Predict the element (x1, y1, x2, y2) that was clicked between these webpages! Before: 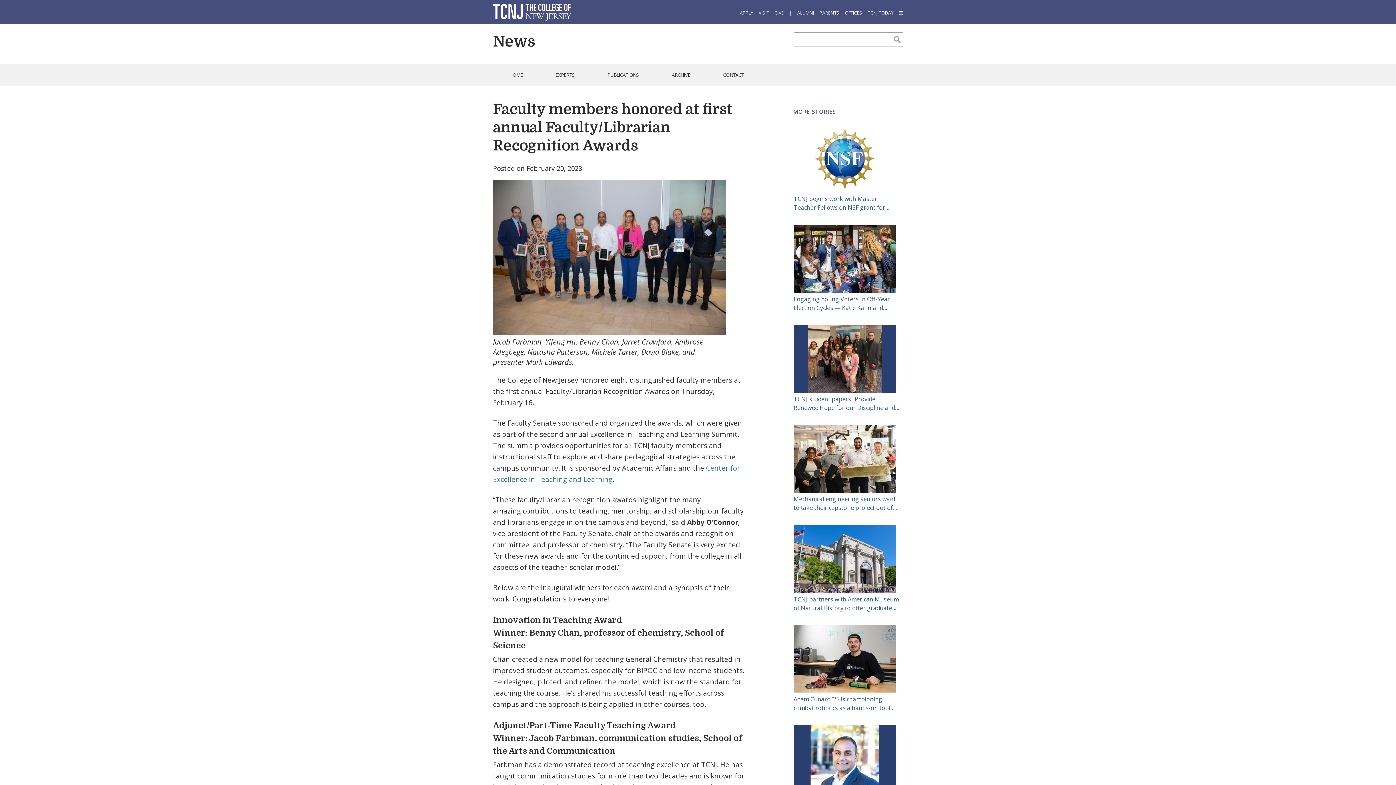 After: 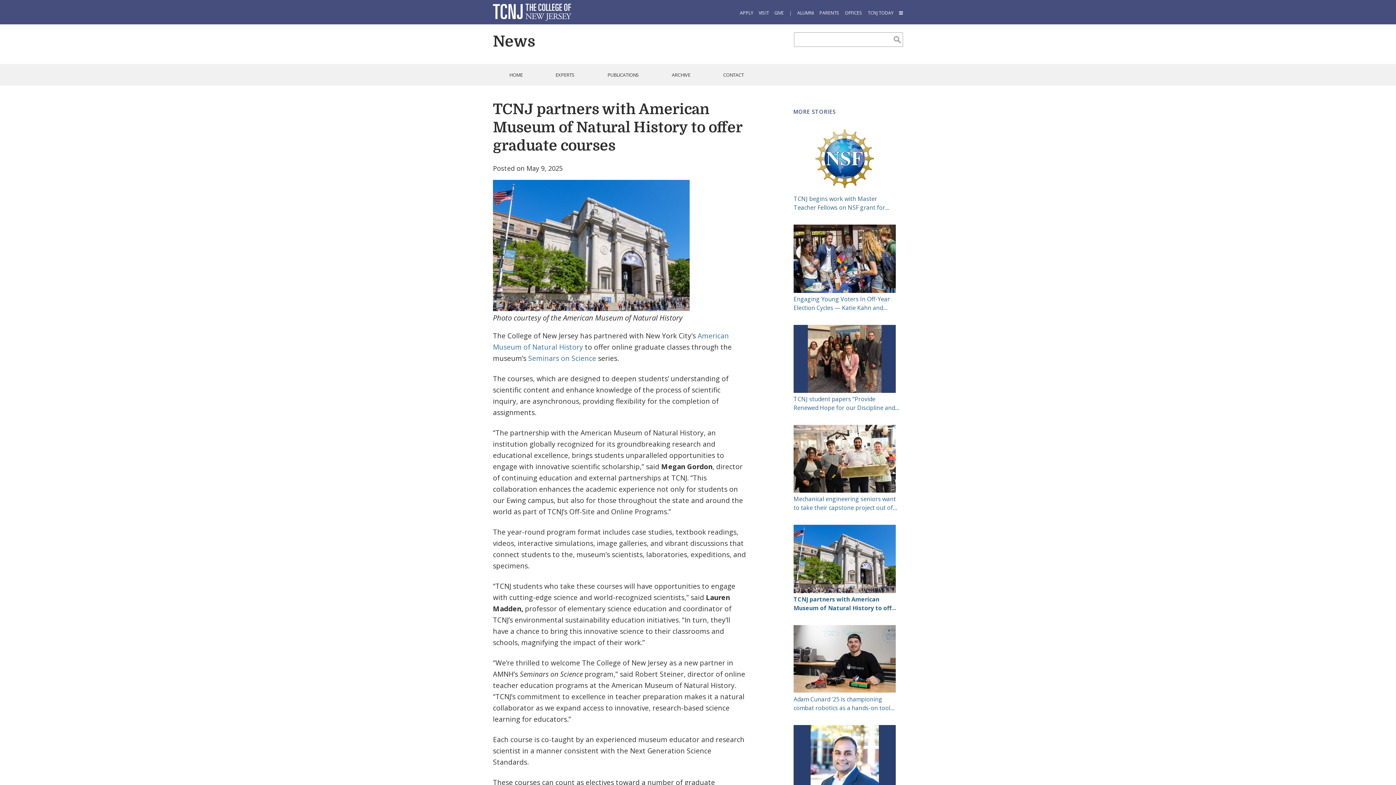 Action: bbox: (793, 525, 896, 593)